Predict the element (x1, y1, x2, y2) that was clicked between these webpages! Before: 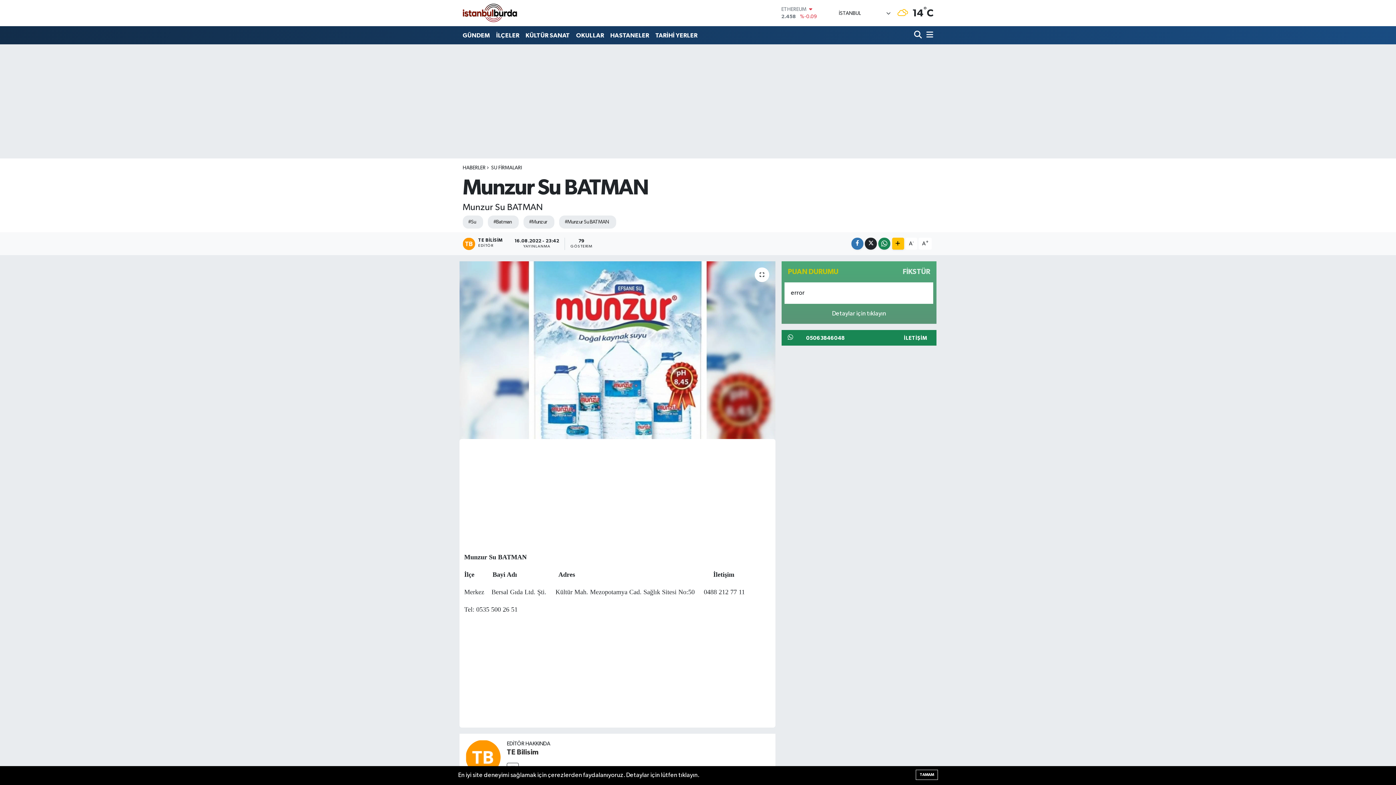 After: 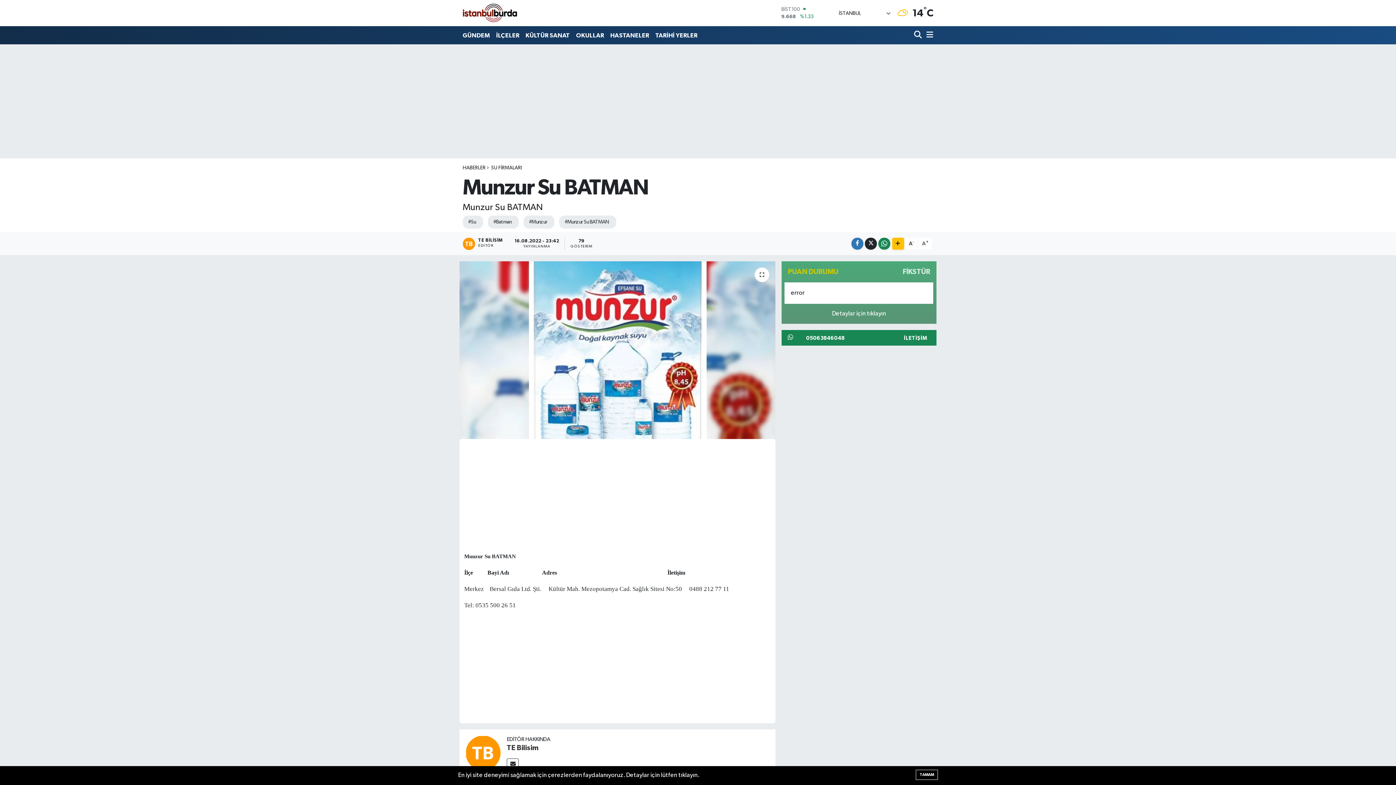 Action: label: A- bbox: (905, 237, 917, 249)